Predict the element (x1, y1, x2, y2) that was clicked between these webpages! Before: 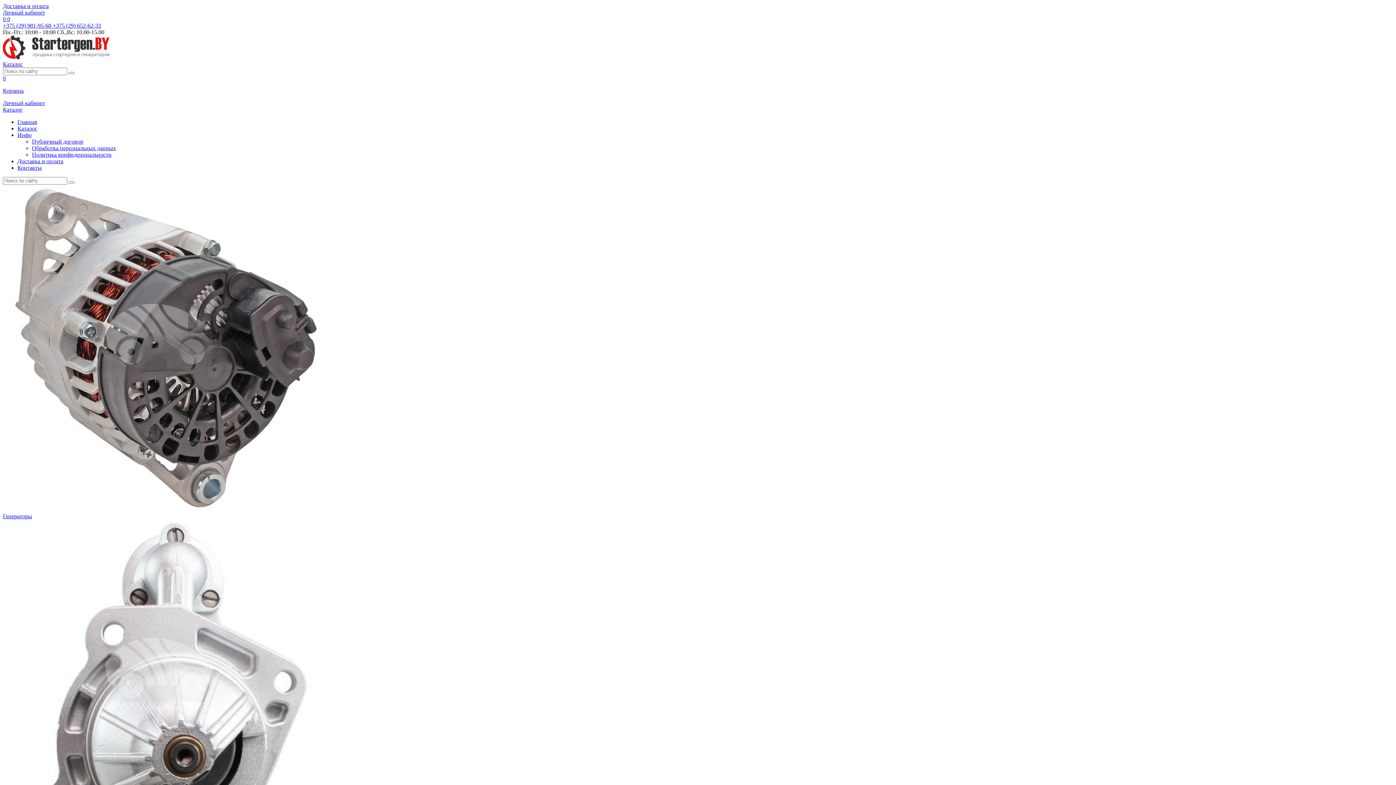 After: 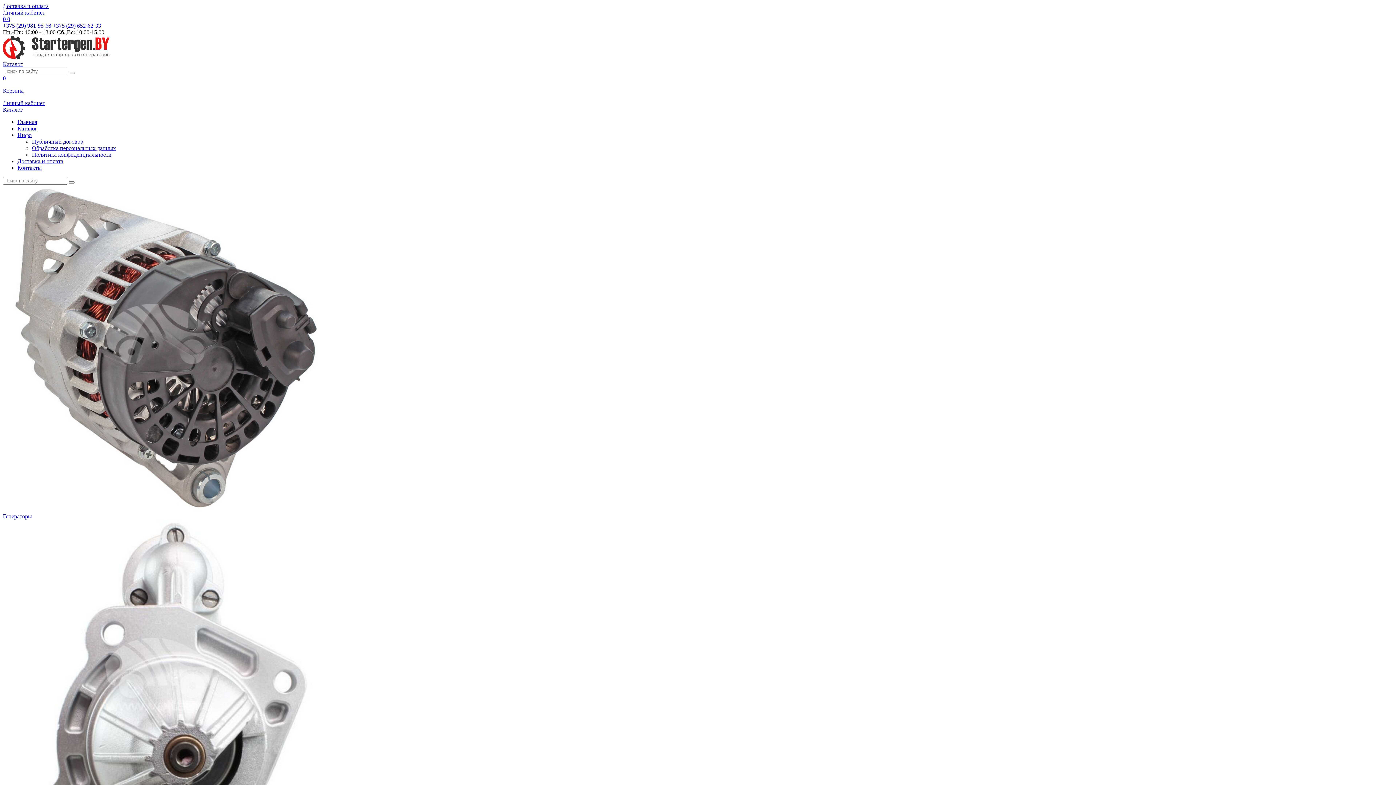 Action: label: Обработка персональных данных bbox: (32, 145, 116, 151)